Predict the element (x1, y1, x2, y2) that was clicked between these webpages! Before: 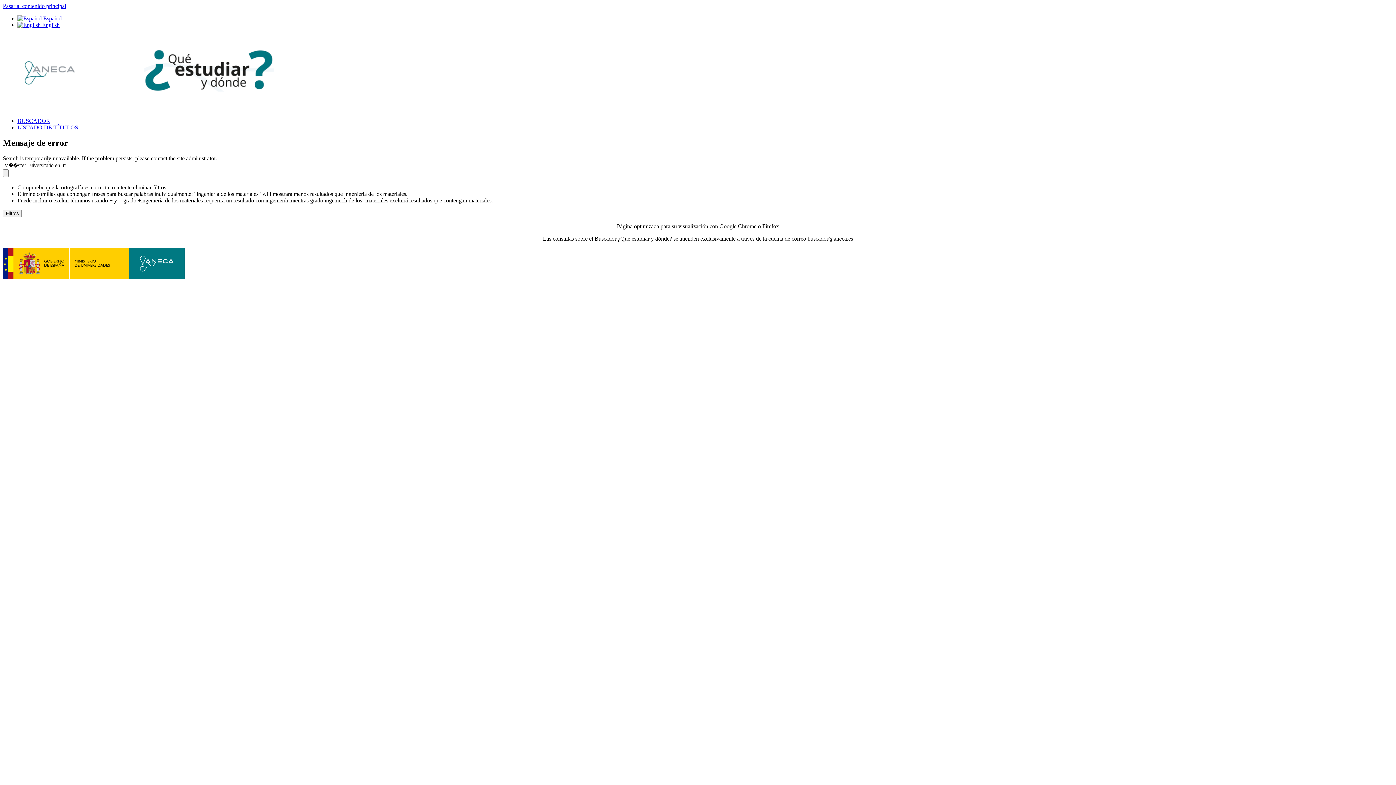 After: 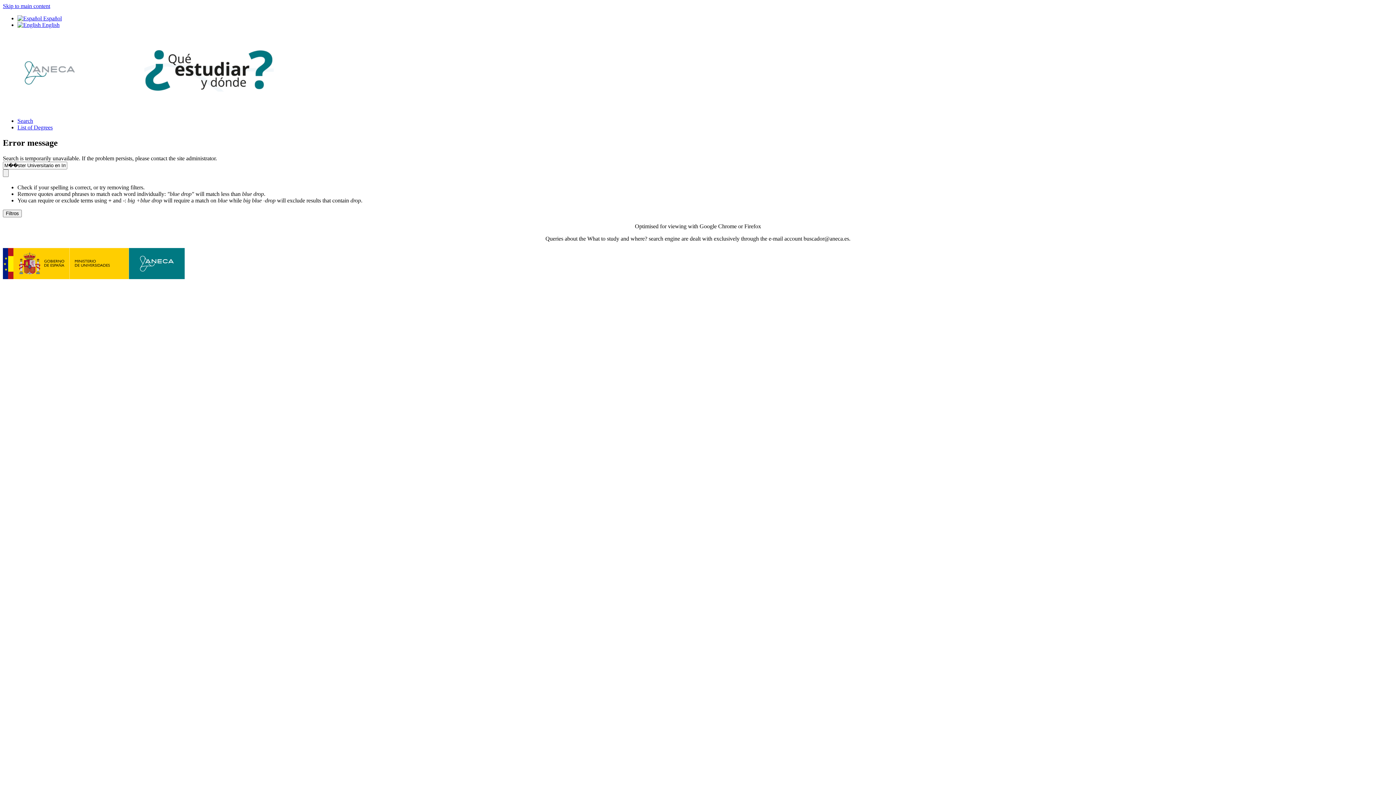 Action: label:  English bbox: (17, 21, 59, 28)